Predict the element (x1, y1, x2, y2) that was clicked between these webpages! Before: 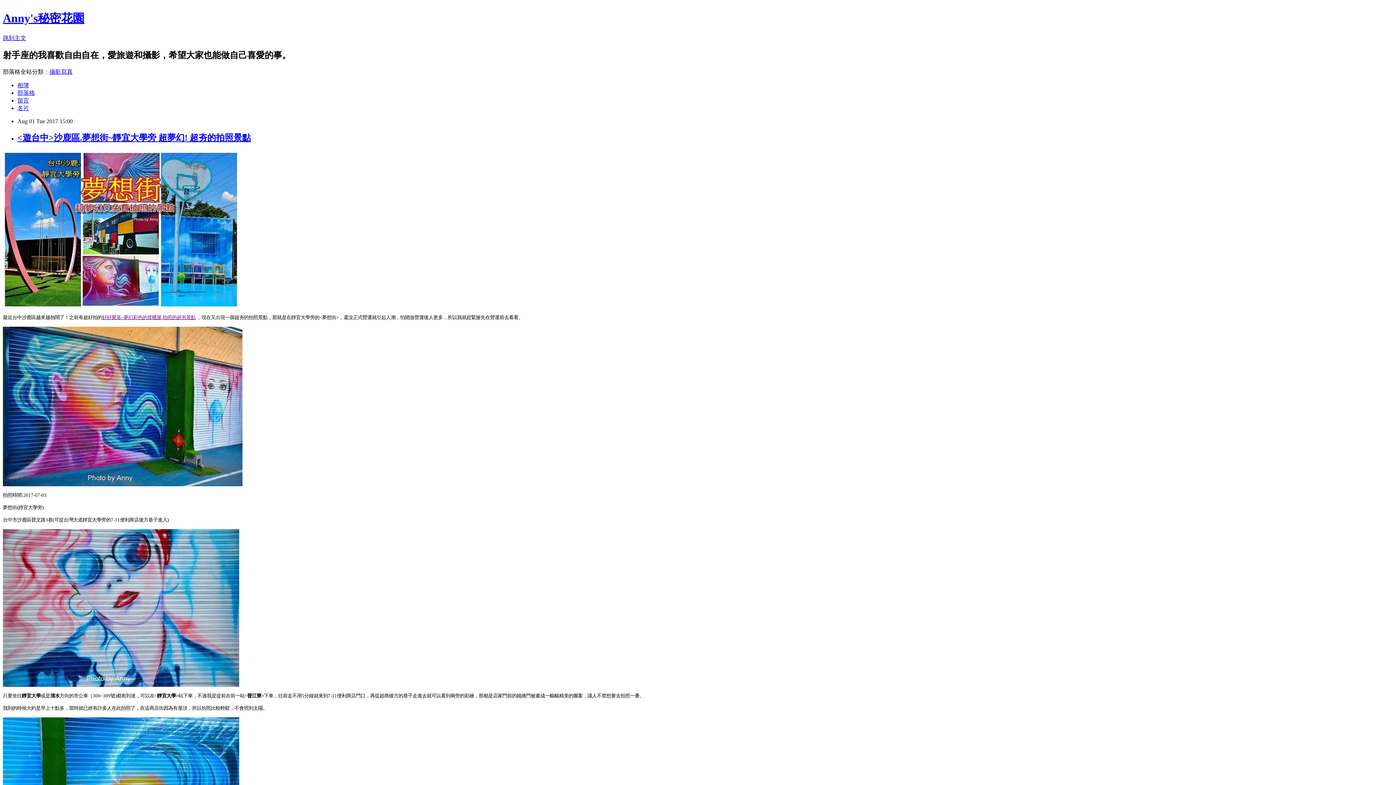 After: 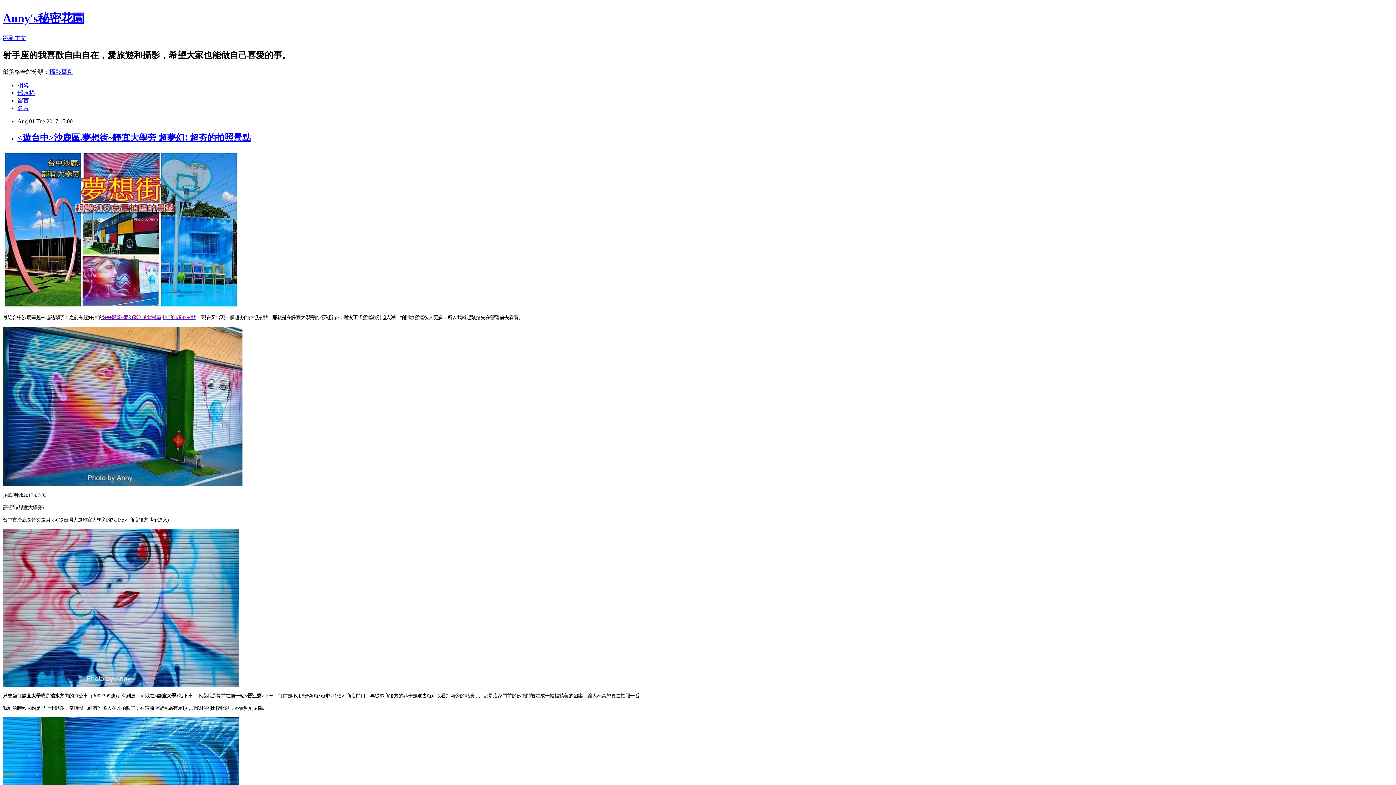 Action: label: 留言 bbox: (17, 97, 29, 103)